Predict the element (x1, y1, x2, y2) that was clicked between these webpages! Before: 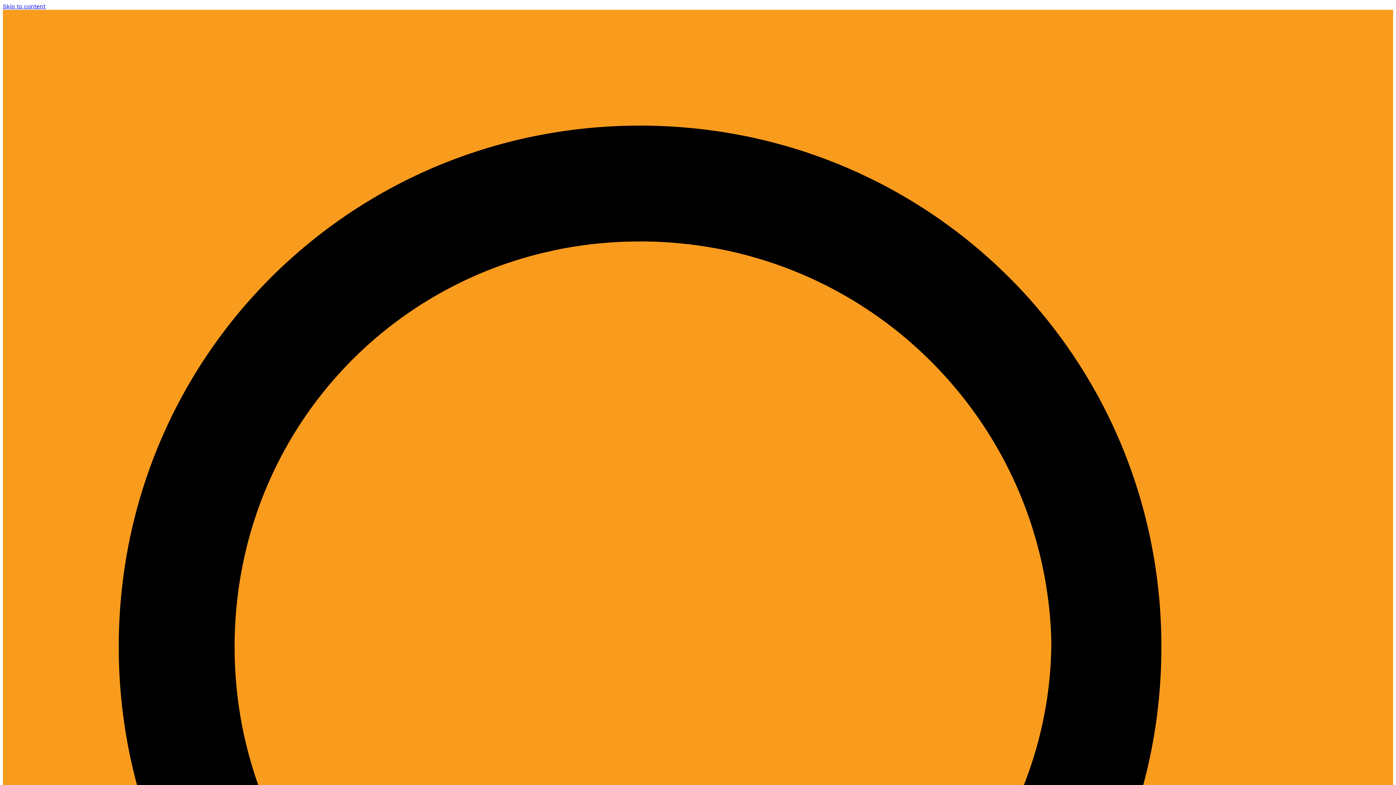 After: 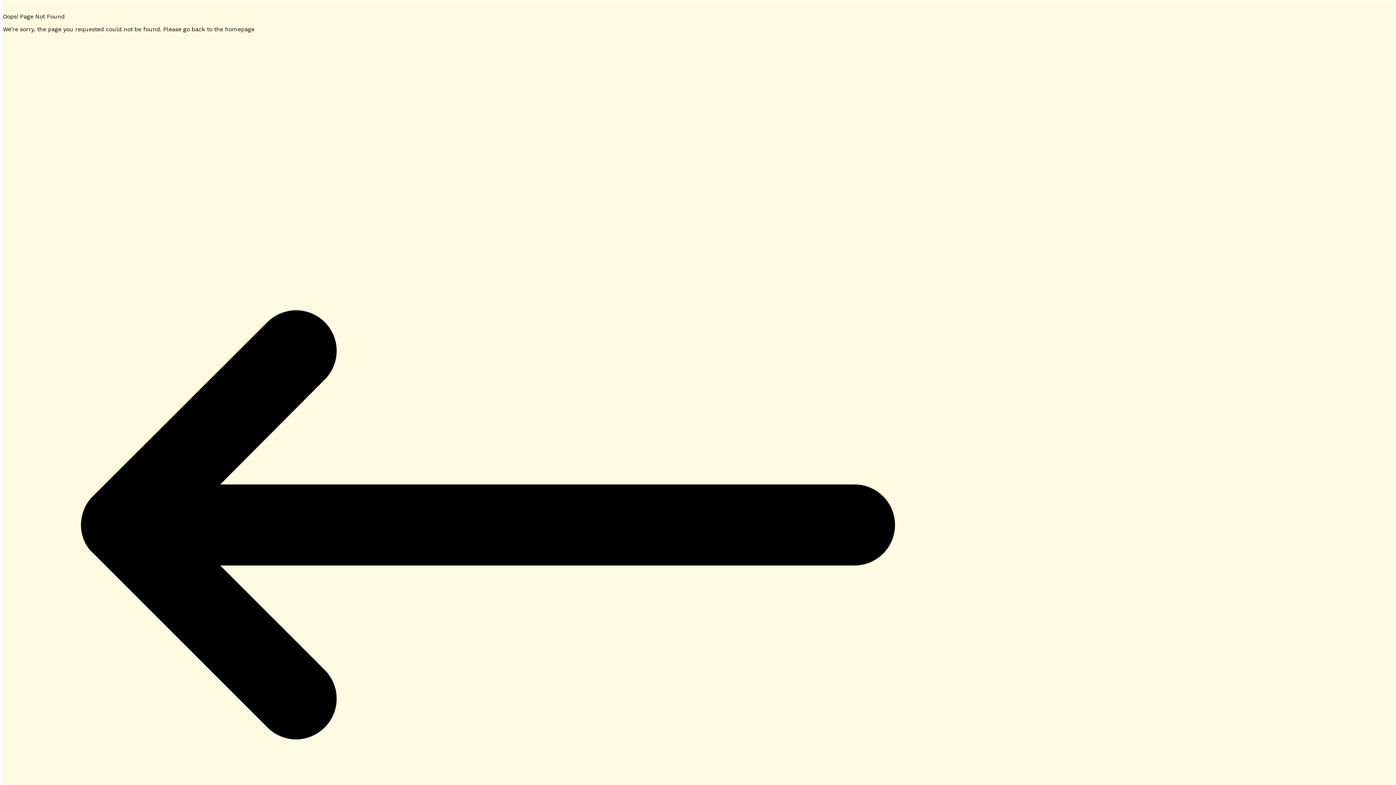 Action: label: Skip to content bbox: (2, 2, 45, 9)